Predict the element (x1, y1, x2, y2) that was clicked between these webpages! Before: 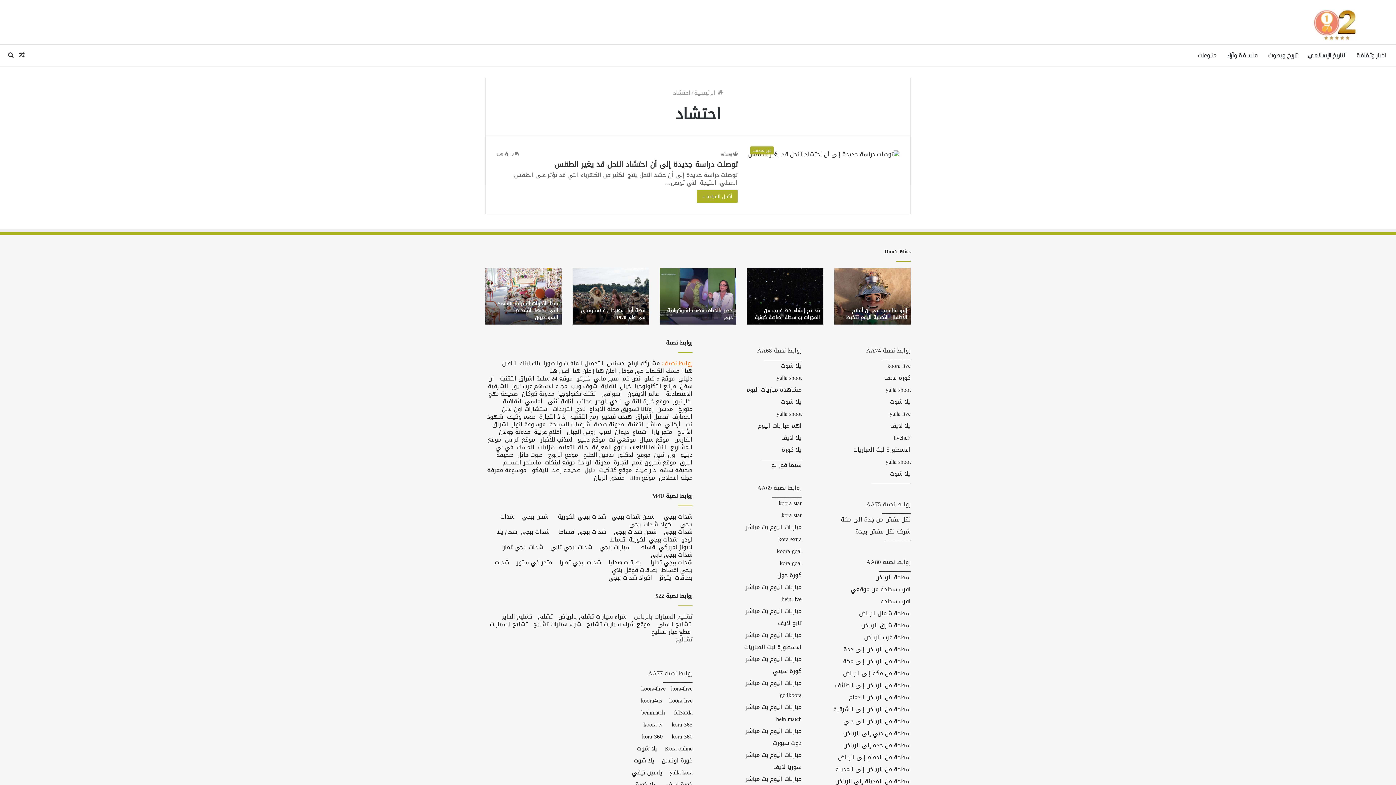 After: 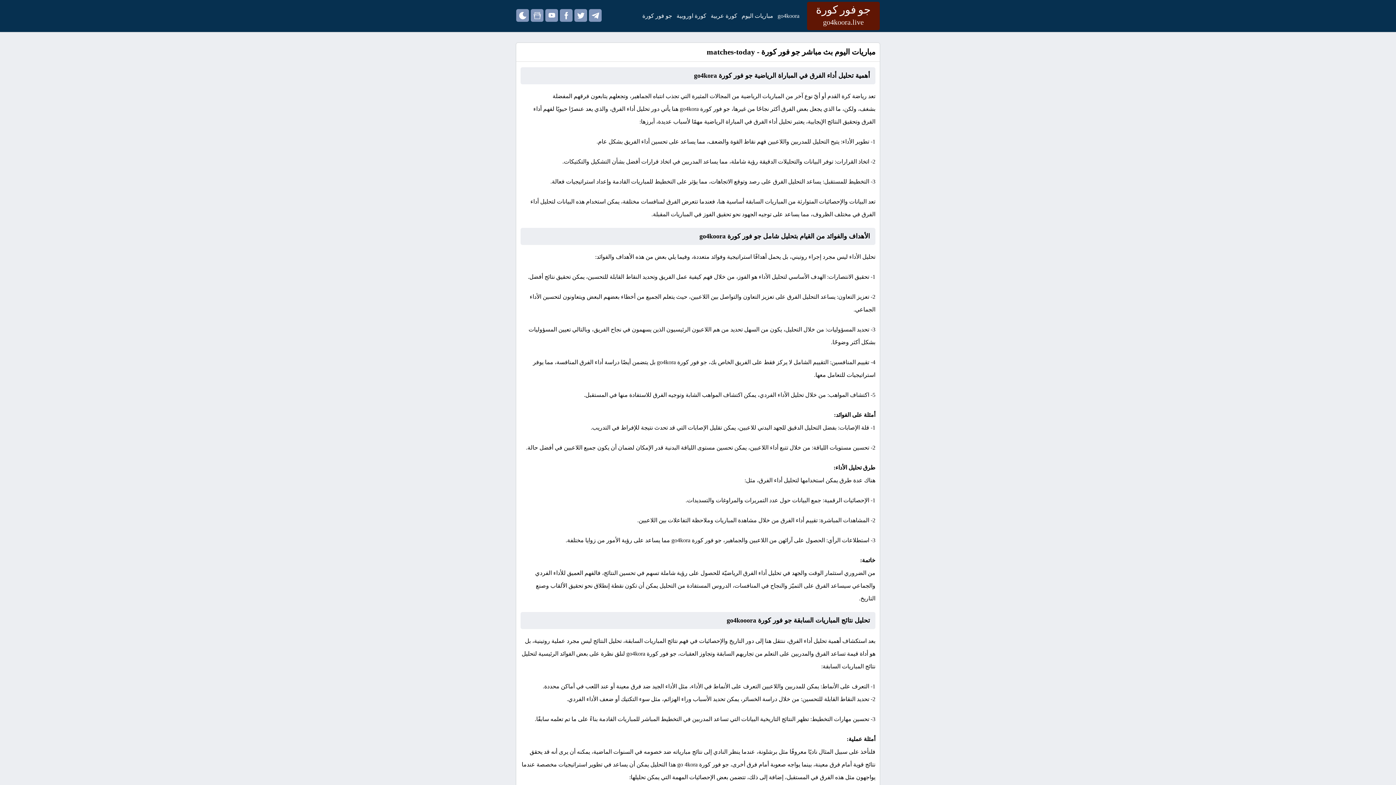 Action: label: مباريات اليوم بث مباشر bbox: (745, 701, 801, 713)